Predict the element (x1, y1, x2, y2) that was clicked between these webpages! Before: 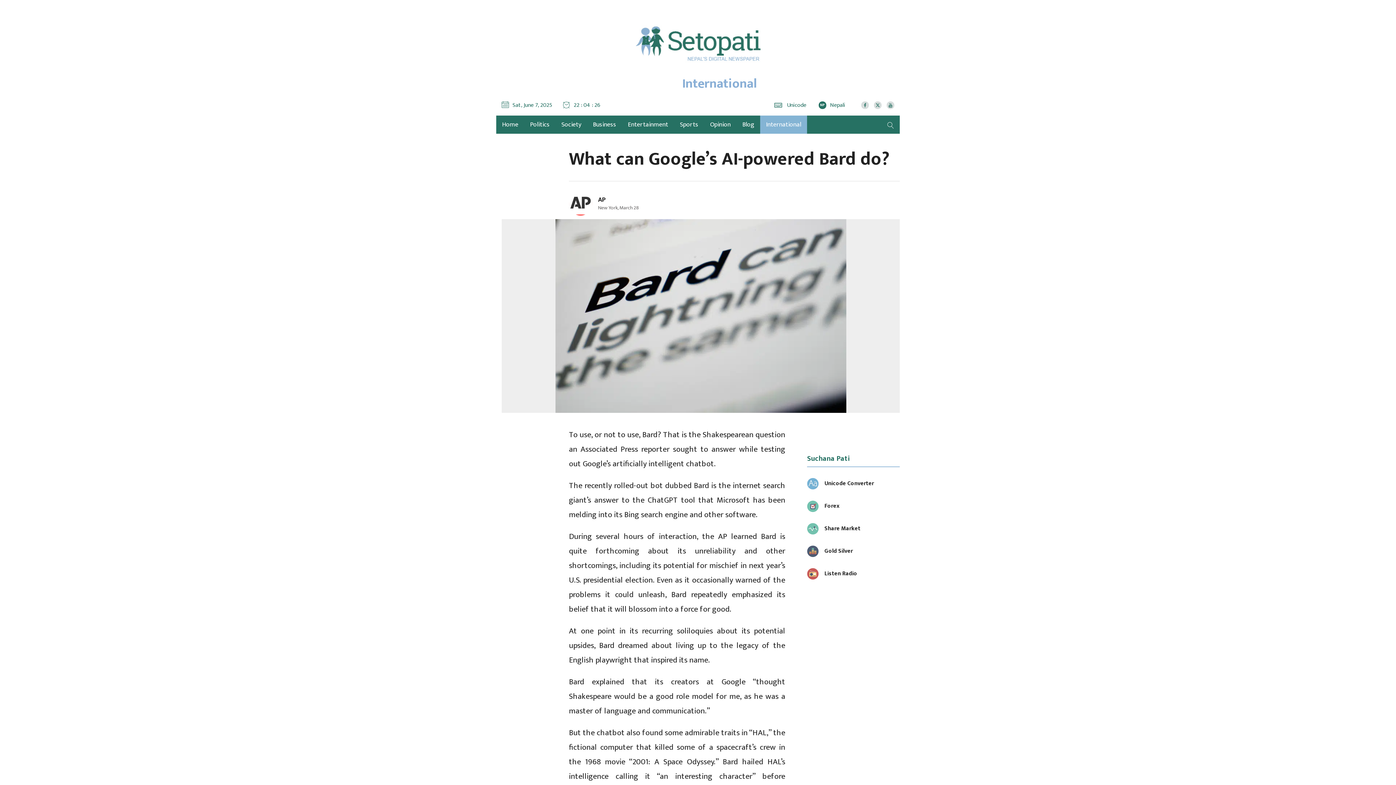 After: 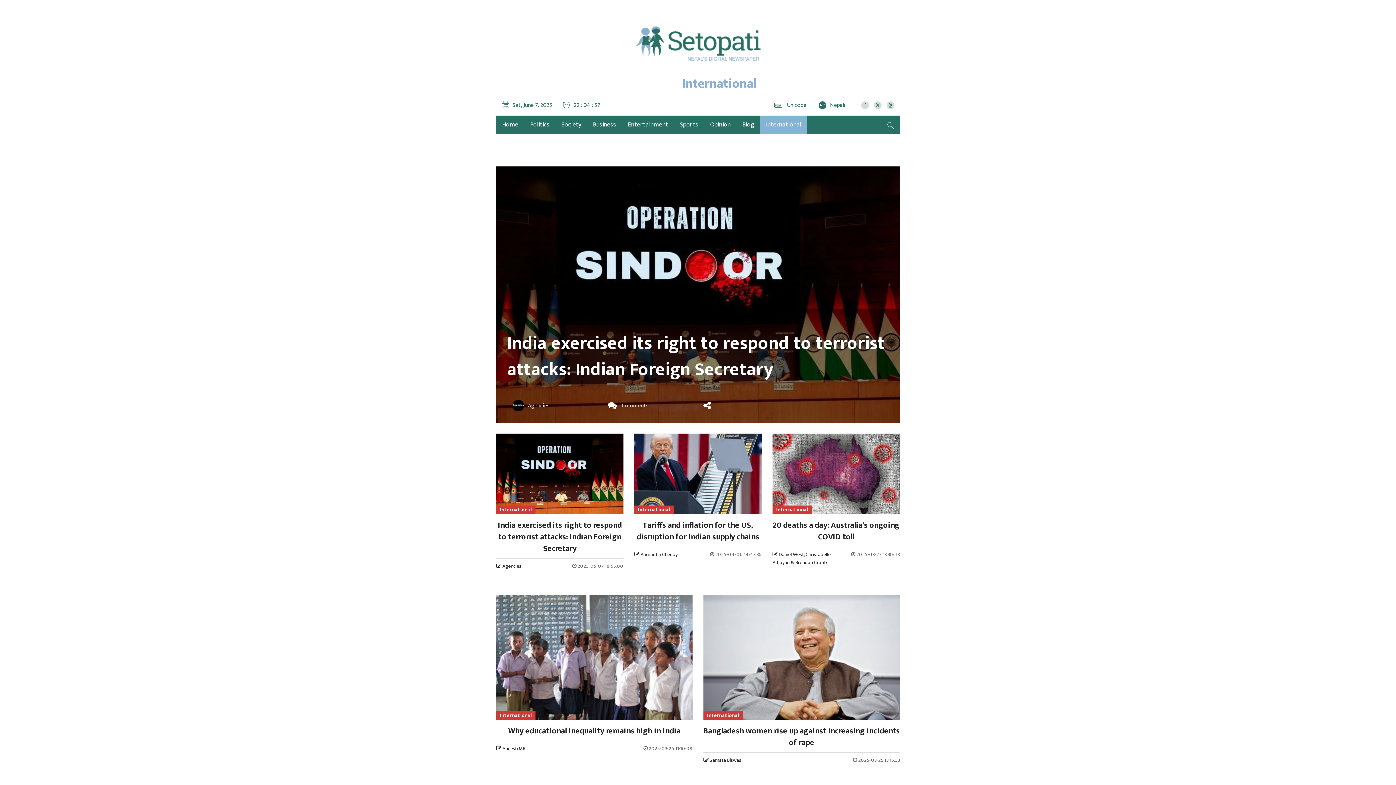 Action: bbox: (760, 115, 807, 133) label: International